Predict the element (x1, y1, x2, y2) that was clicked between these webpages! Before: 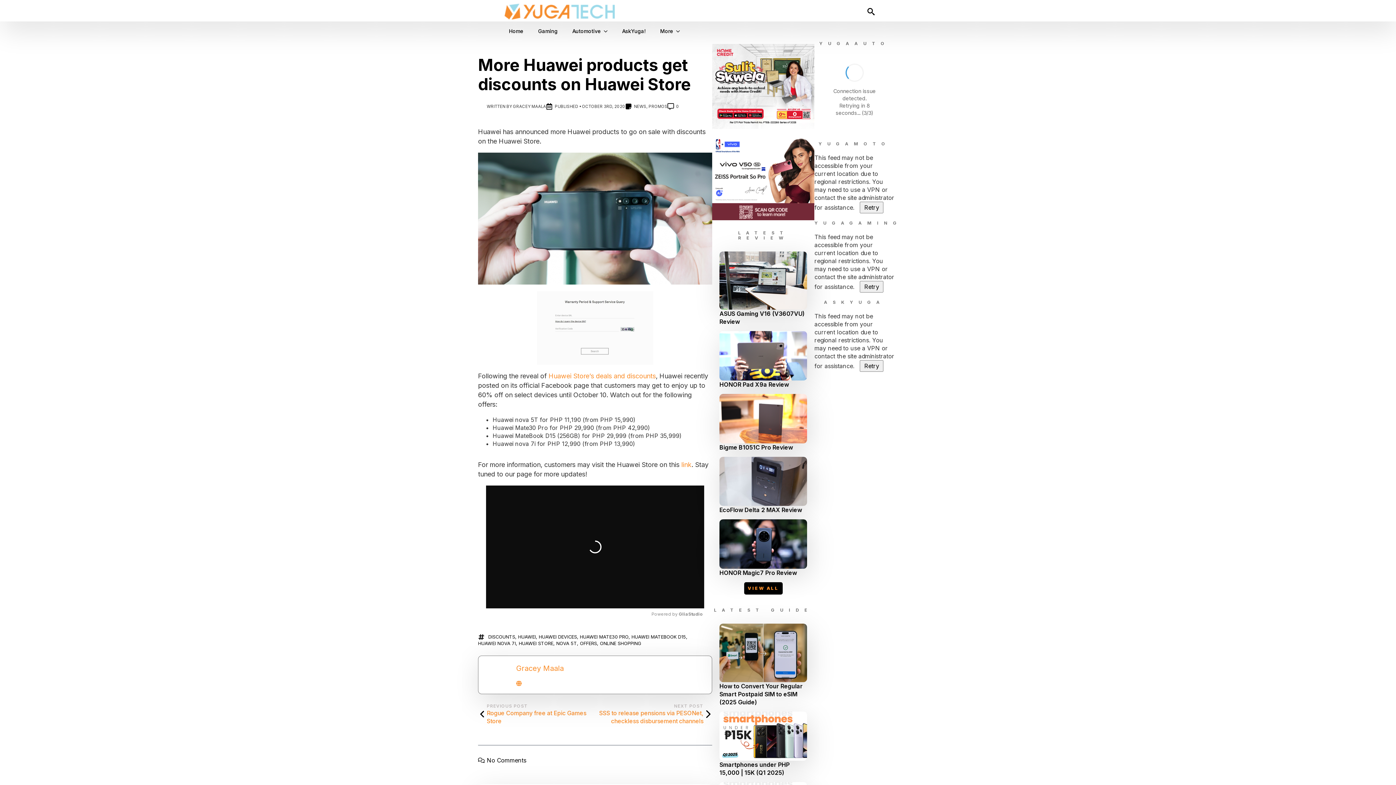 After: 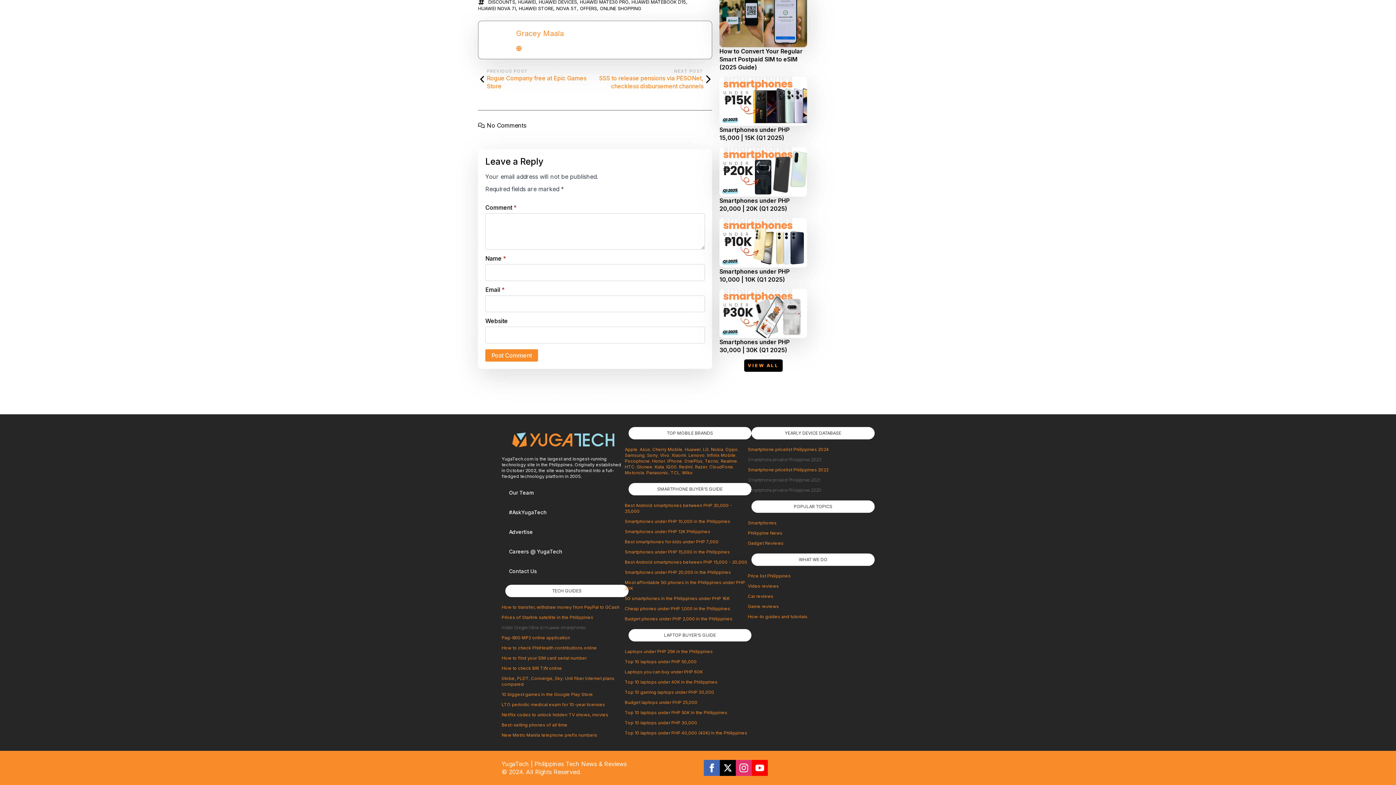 Action: label: 0 bbox: (667, 103, 679, 109)